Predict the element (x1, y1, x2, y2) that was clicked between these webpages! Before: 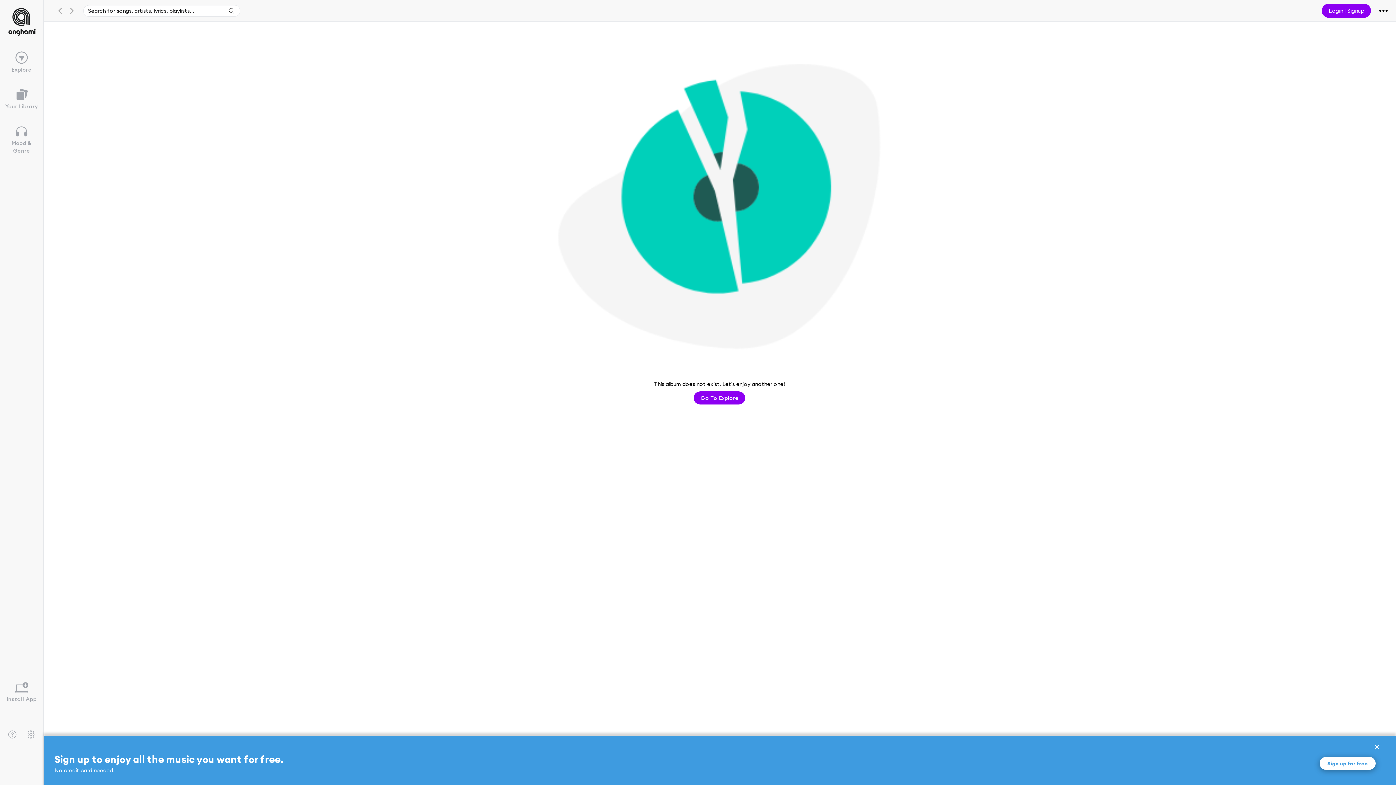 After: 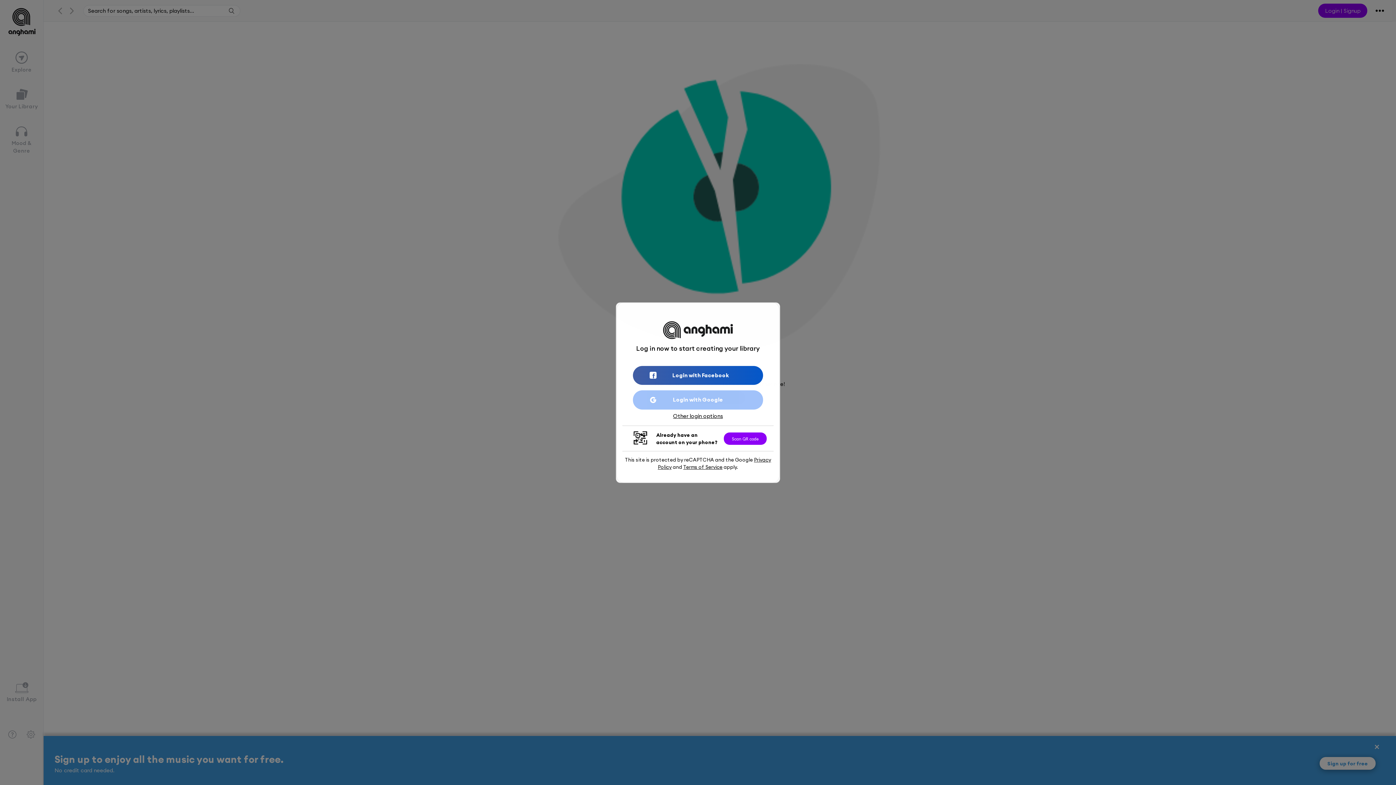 Action: label: Your Library bbox: (0, 82, 43, 114)